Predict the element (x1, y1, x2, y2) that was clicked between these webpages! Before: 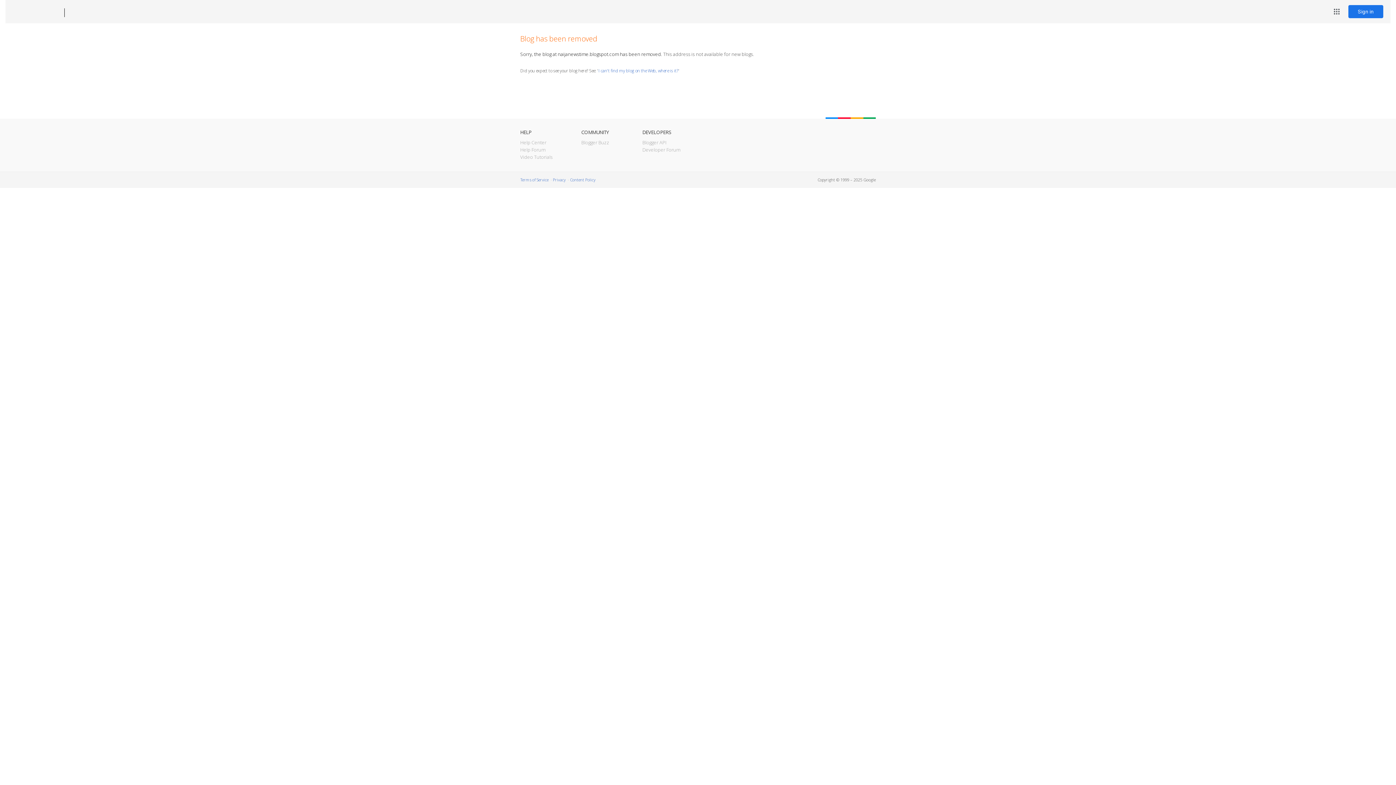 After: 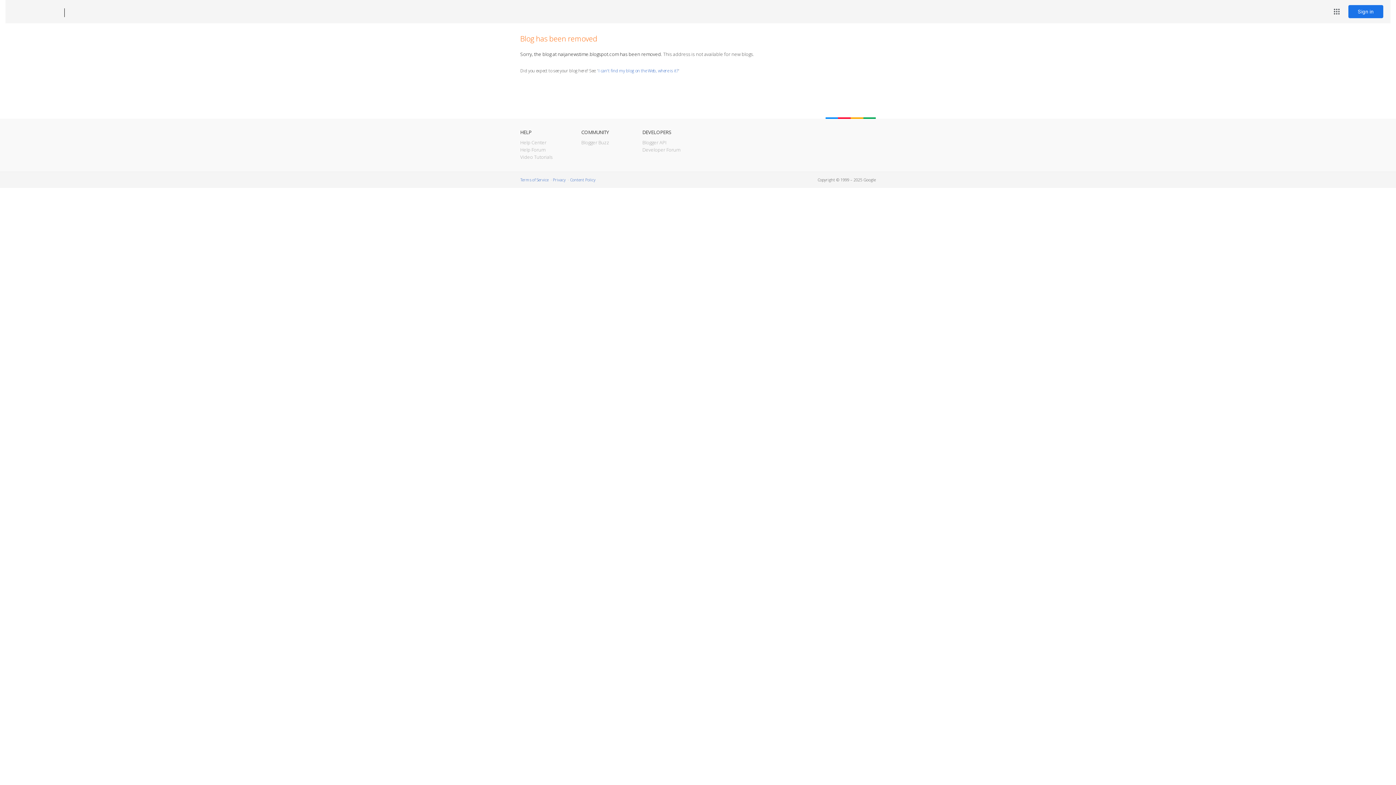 Action: bbox: (12, 7, 53, 17) label: Blogger